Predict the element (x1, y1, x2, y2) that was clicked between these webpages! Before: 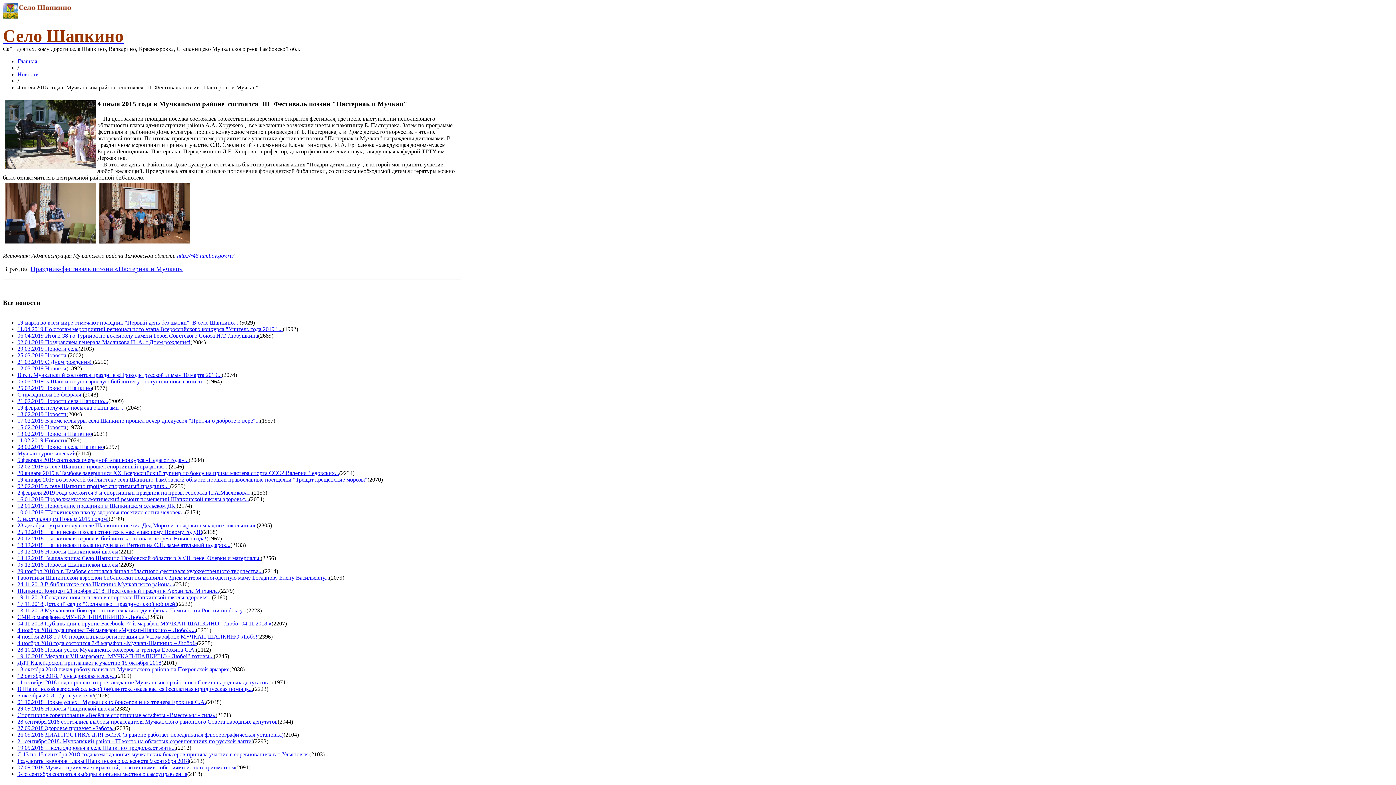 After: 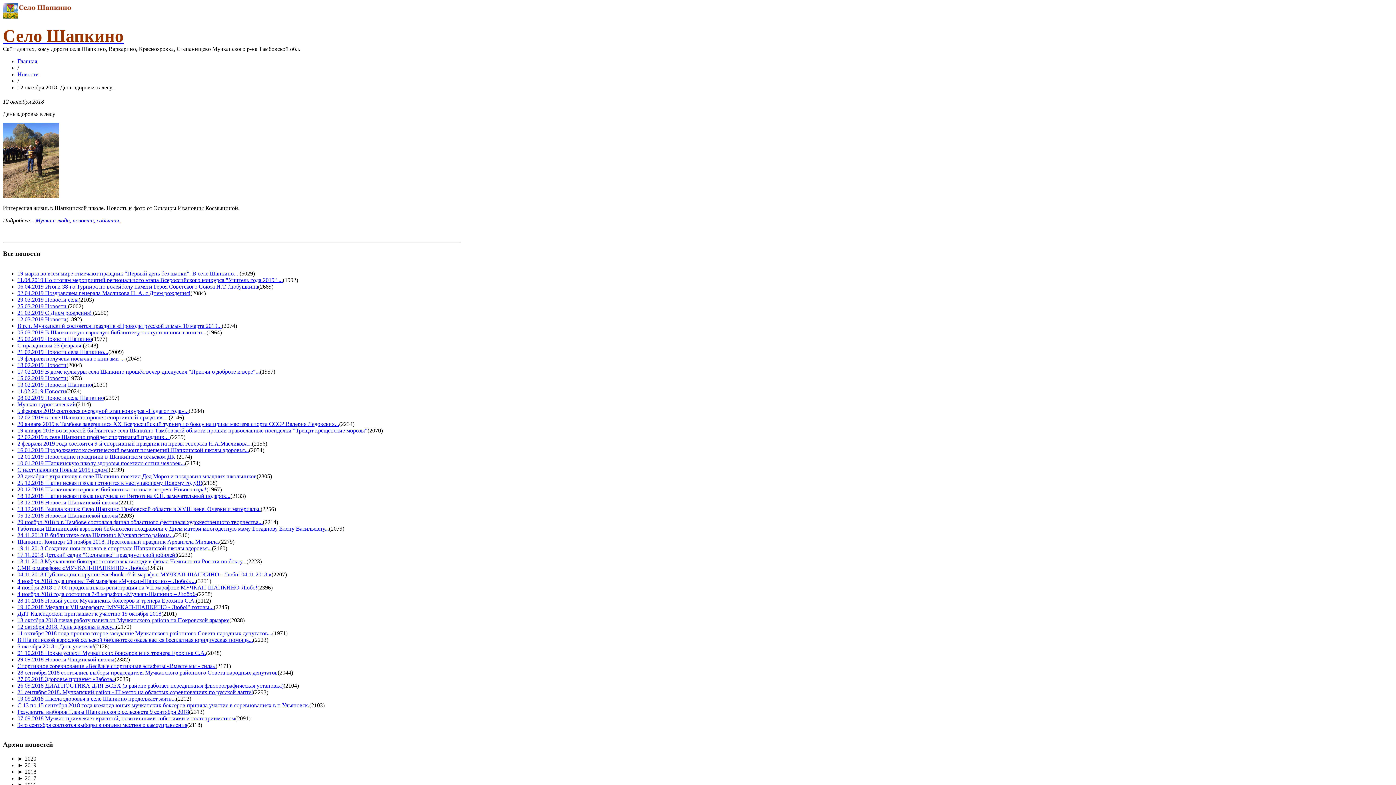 Action: bbox: (17, 672, 116, 679) label: 12 октября 2018. День здоровья в лесу...